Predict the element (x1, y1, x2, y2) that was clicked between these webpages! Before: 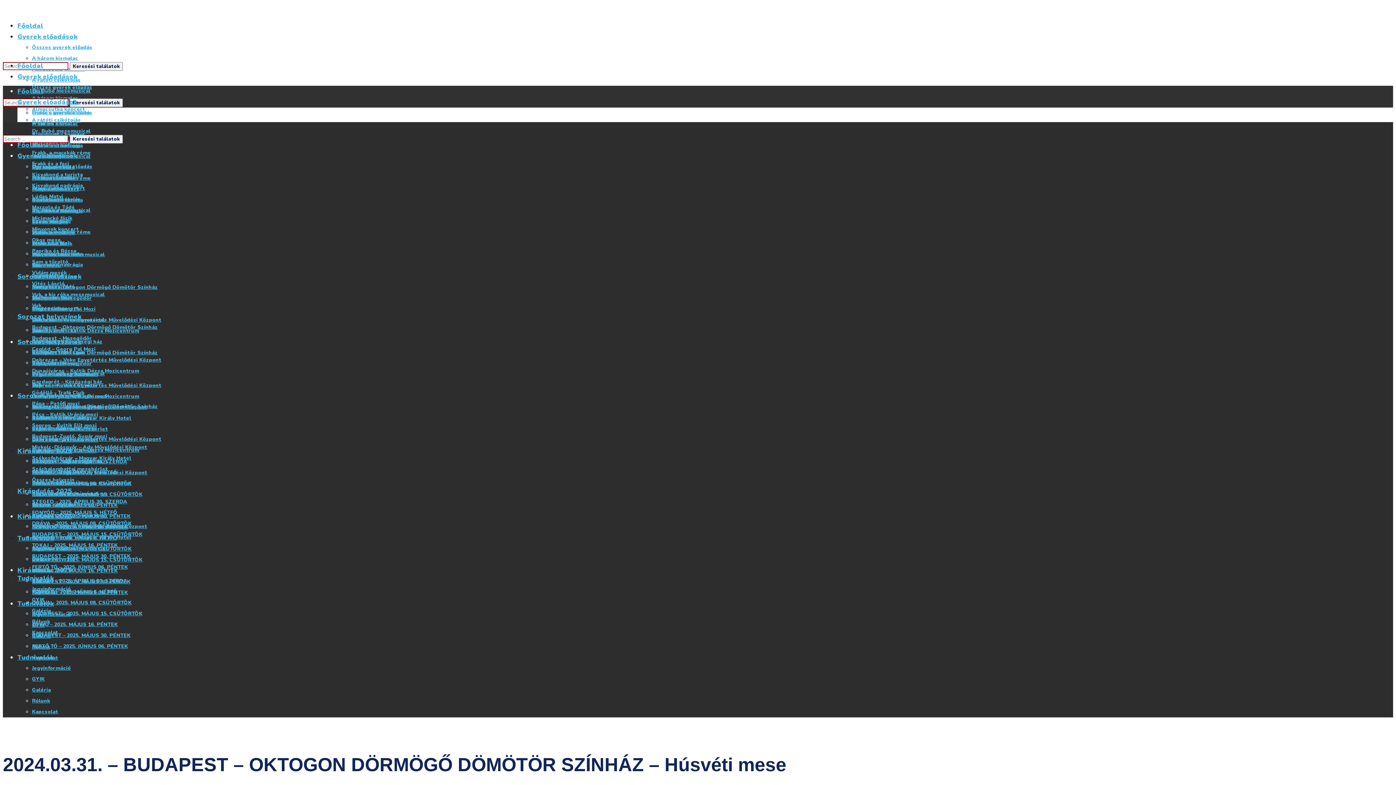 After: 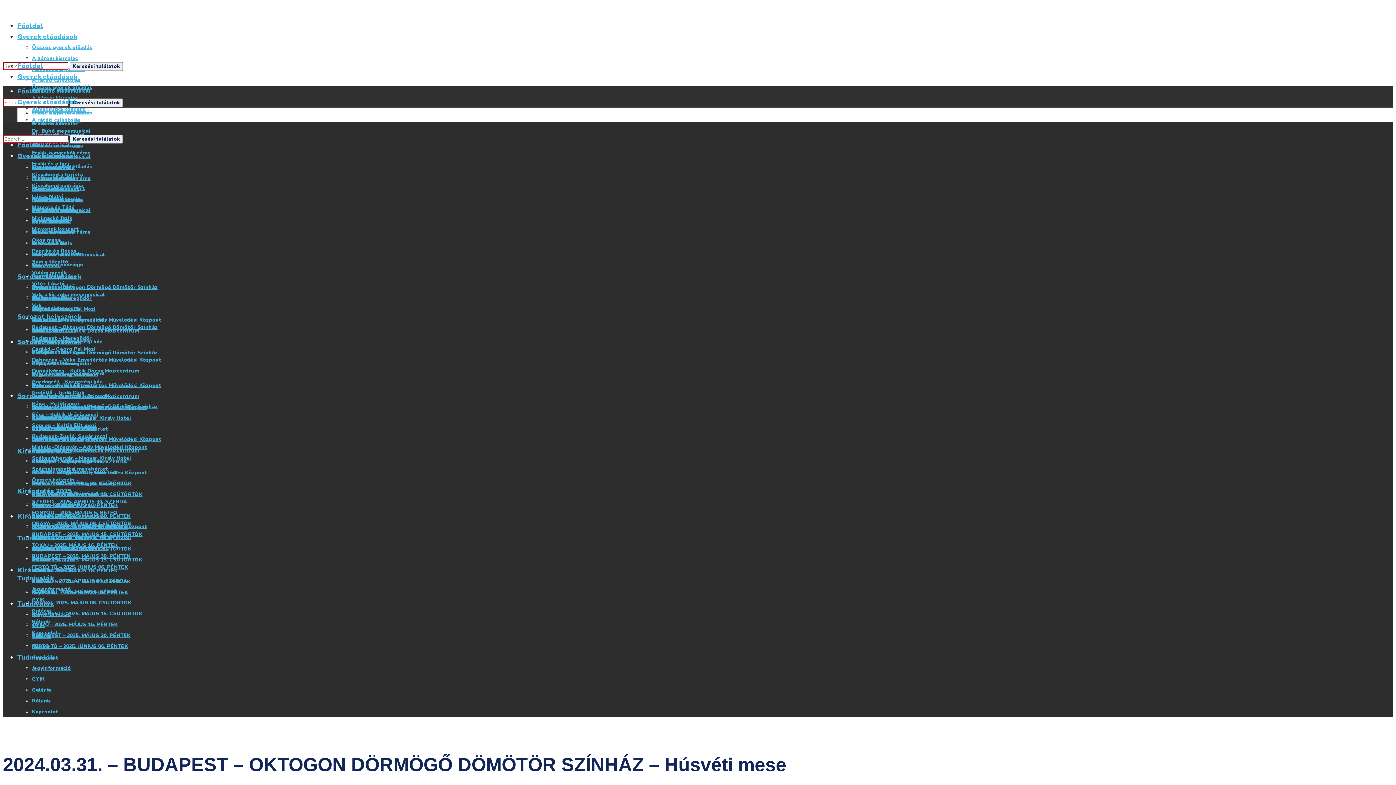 Action: bbox: (17, 391, 81, 400) label: Sorozat helyszínek